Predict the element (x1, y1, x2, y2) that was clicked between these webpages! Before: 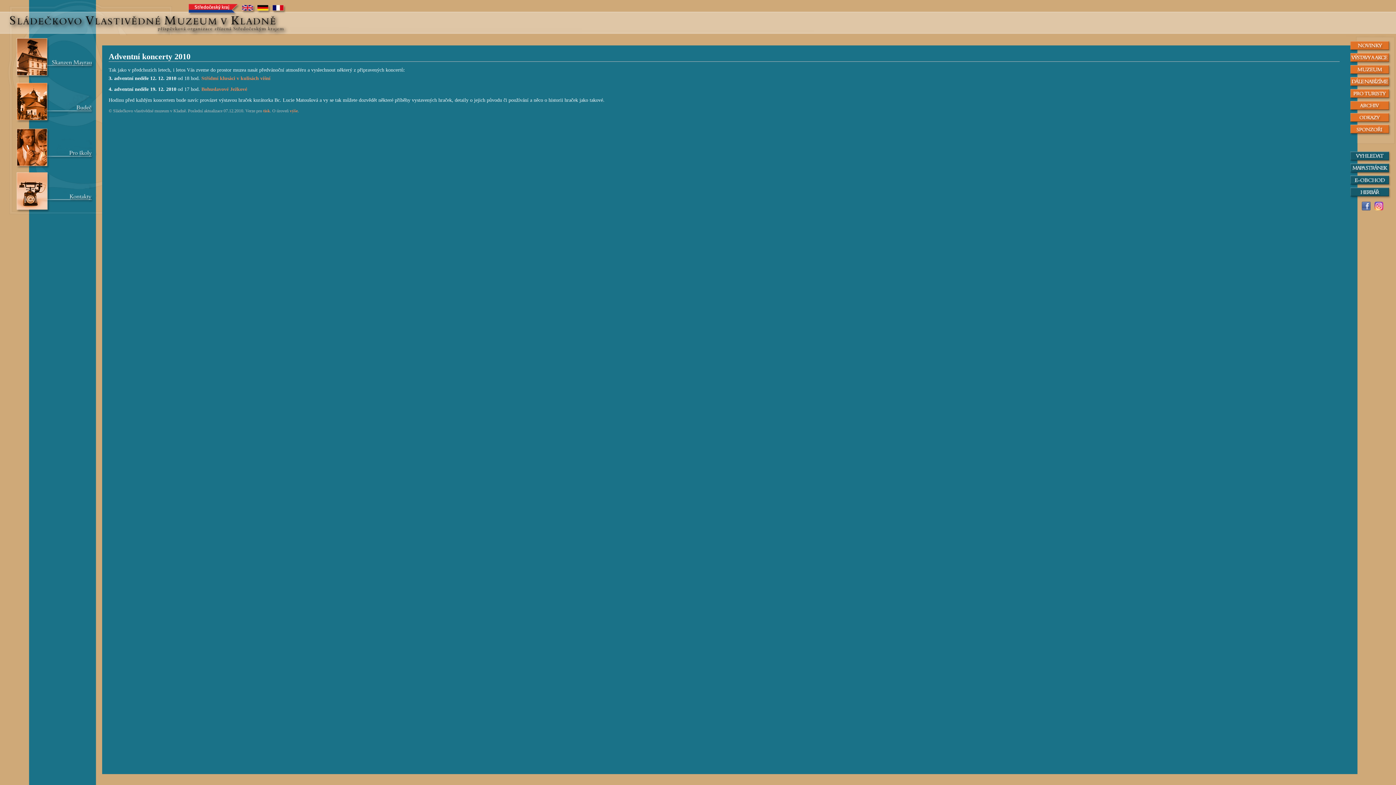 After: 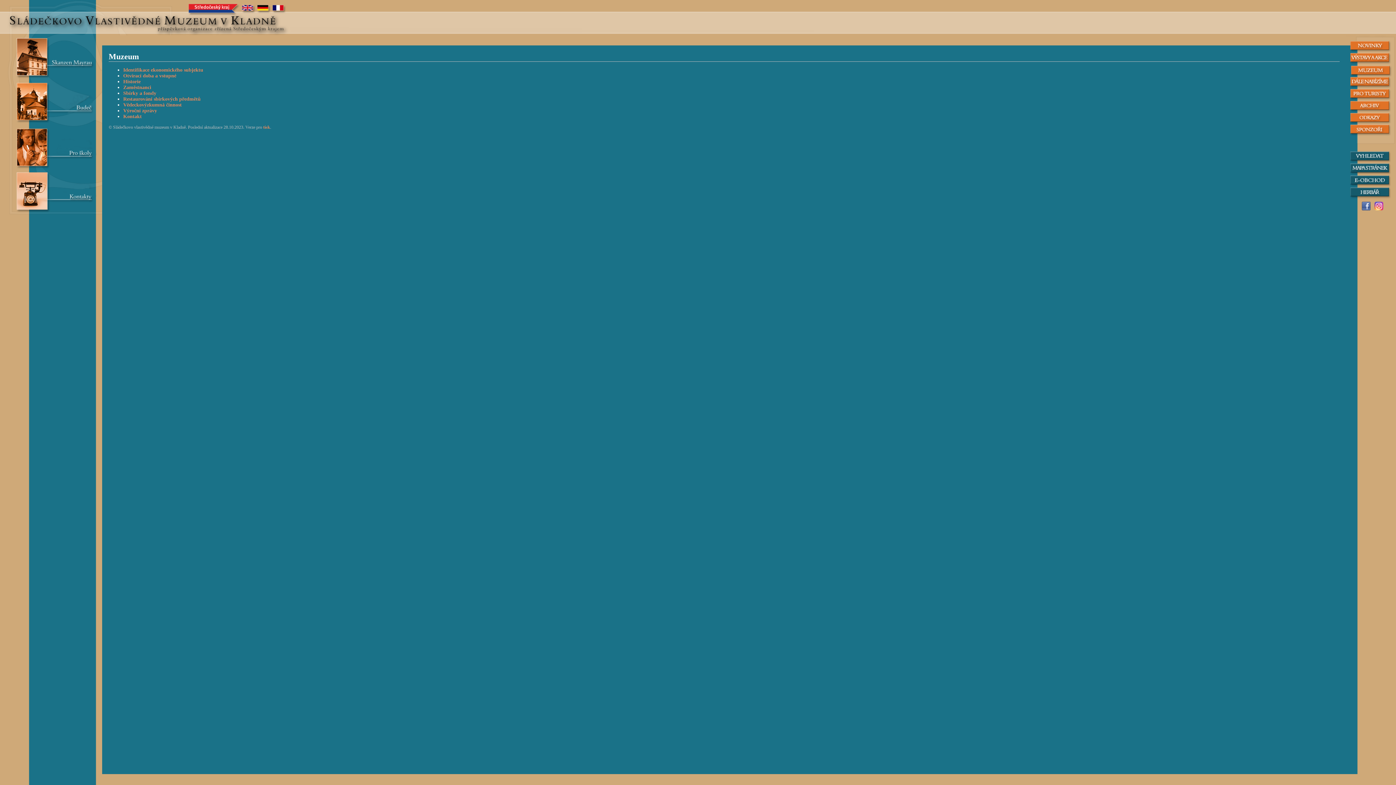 Action: bbox: (1349, 72, 1392, 77)